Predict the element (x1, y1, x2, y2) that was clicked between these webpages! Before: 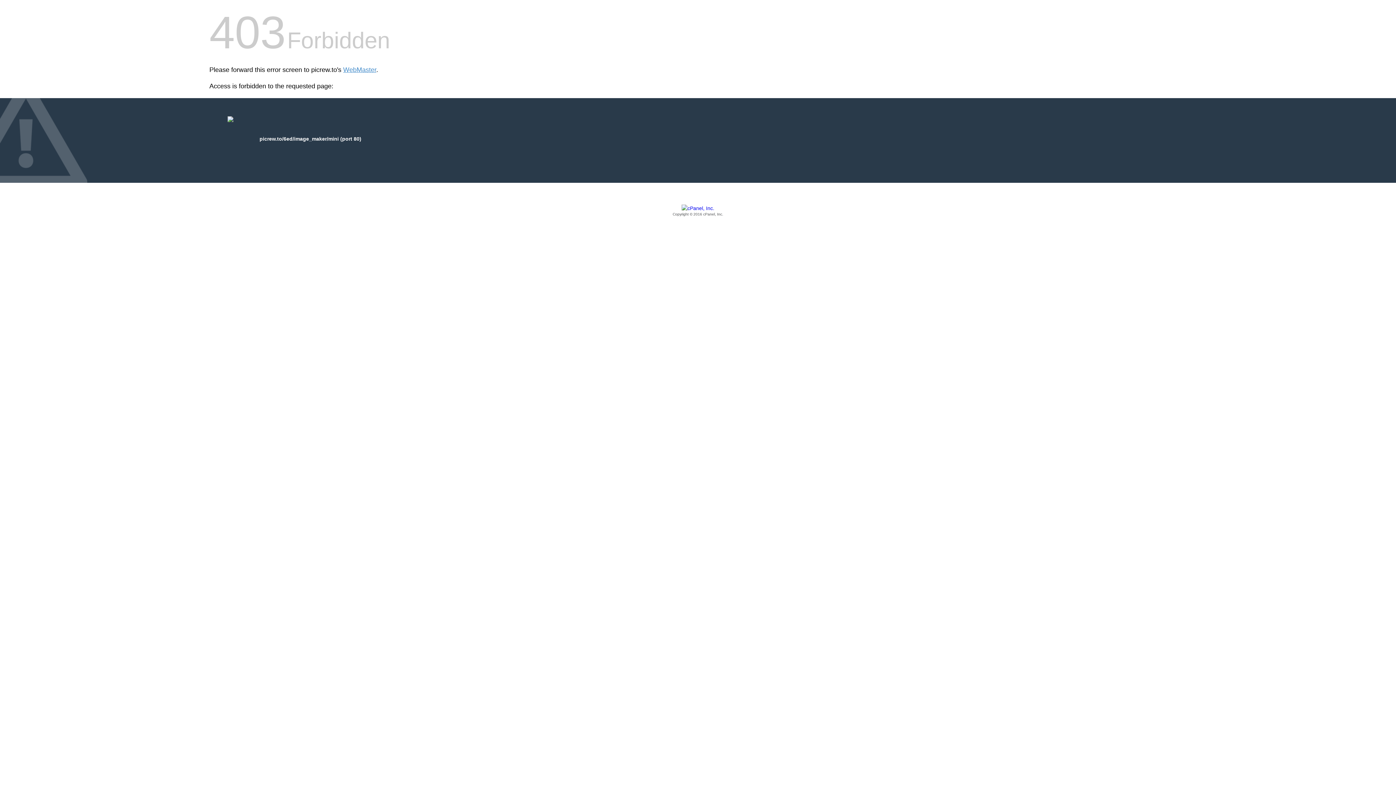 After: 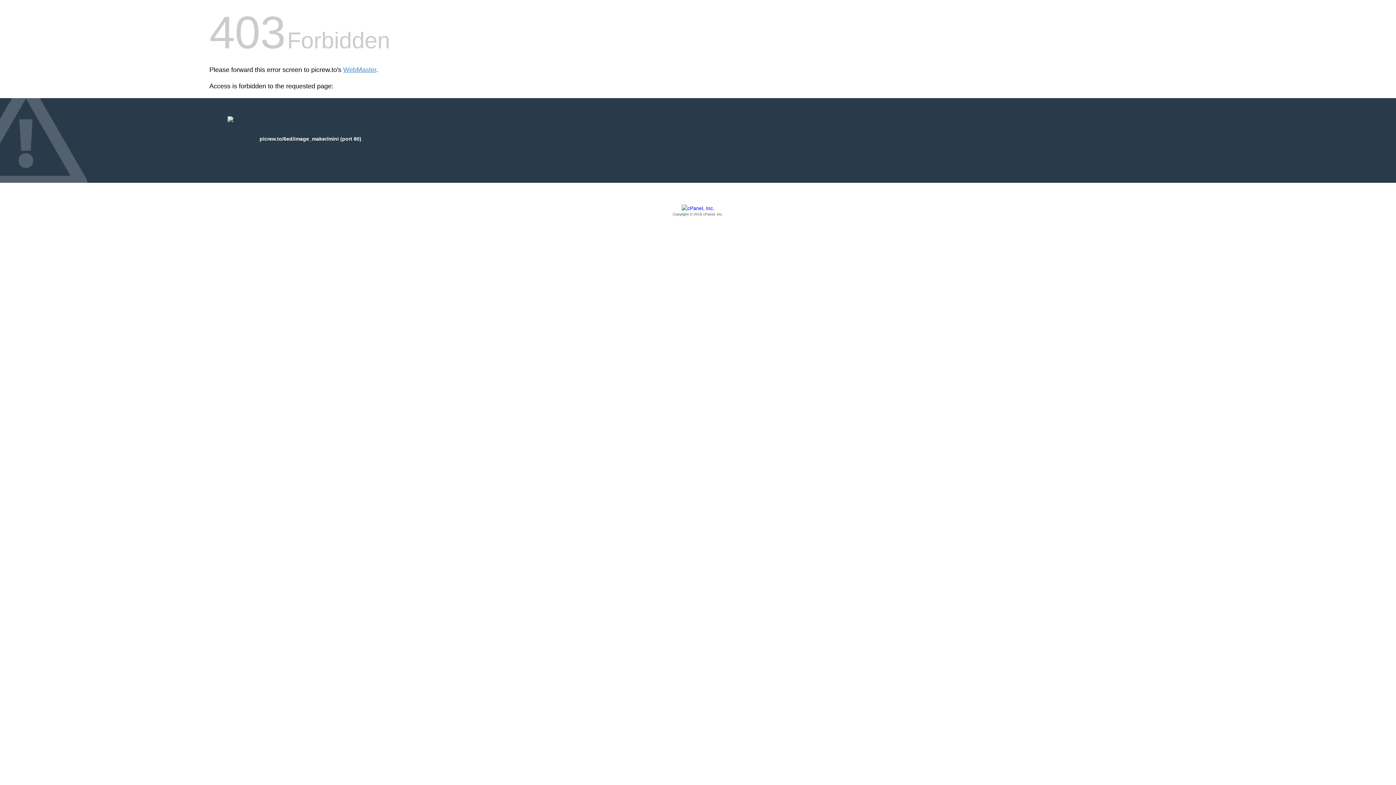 Action: bbox: (209, 205, 1186, 217) label: Copyright © 2016 cPanel, Inc.